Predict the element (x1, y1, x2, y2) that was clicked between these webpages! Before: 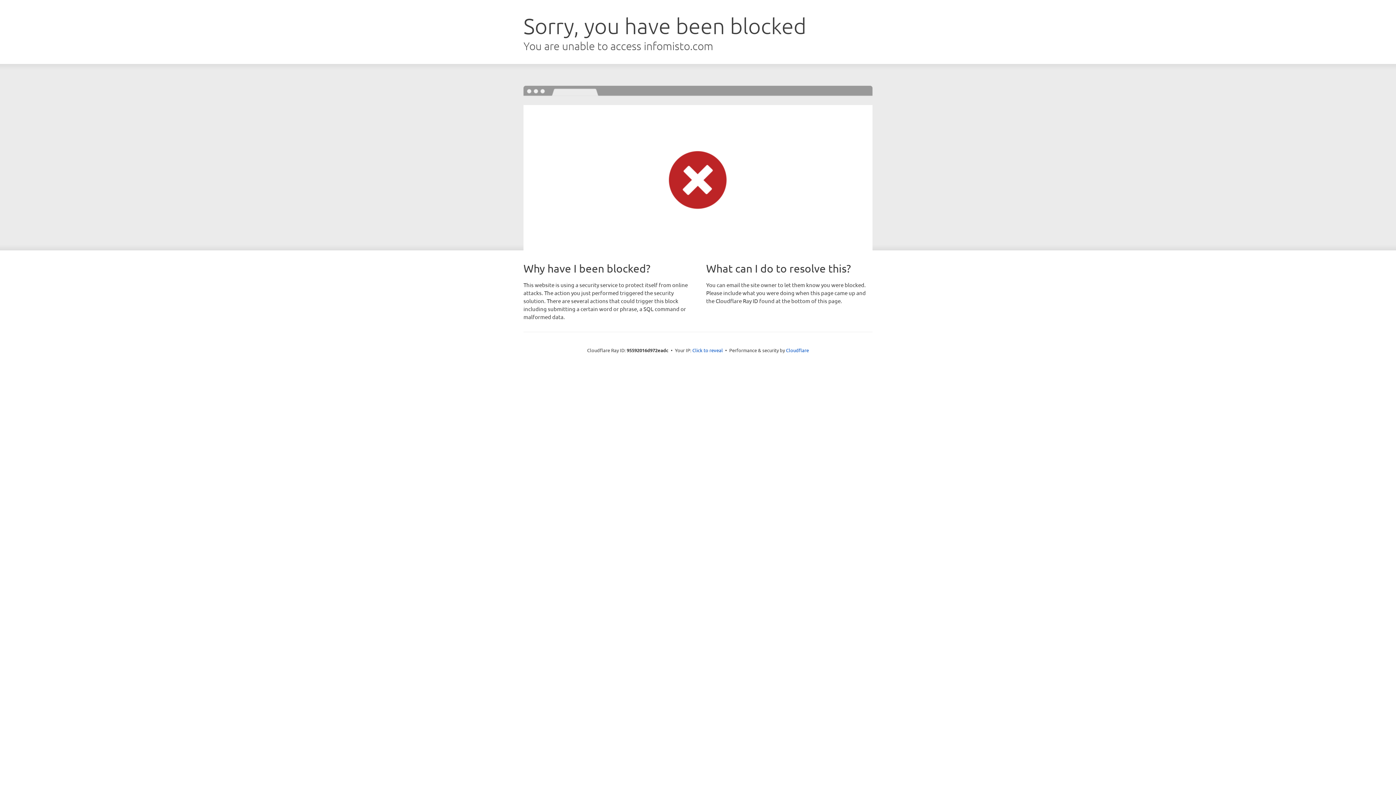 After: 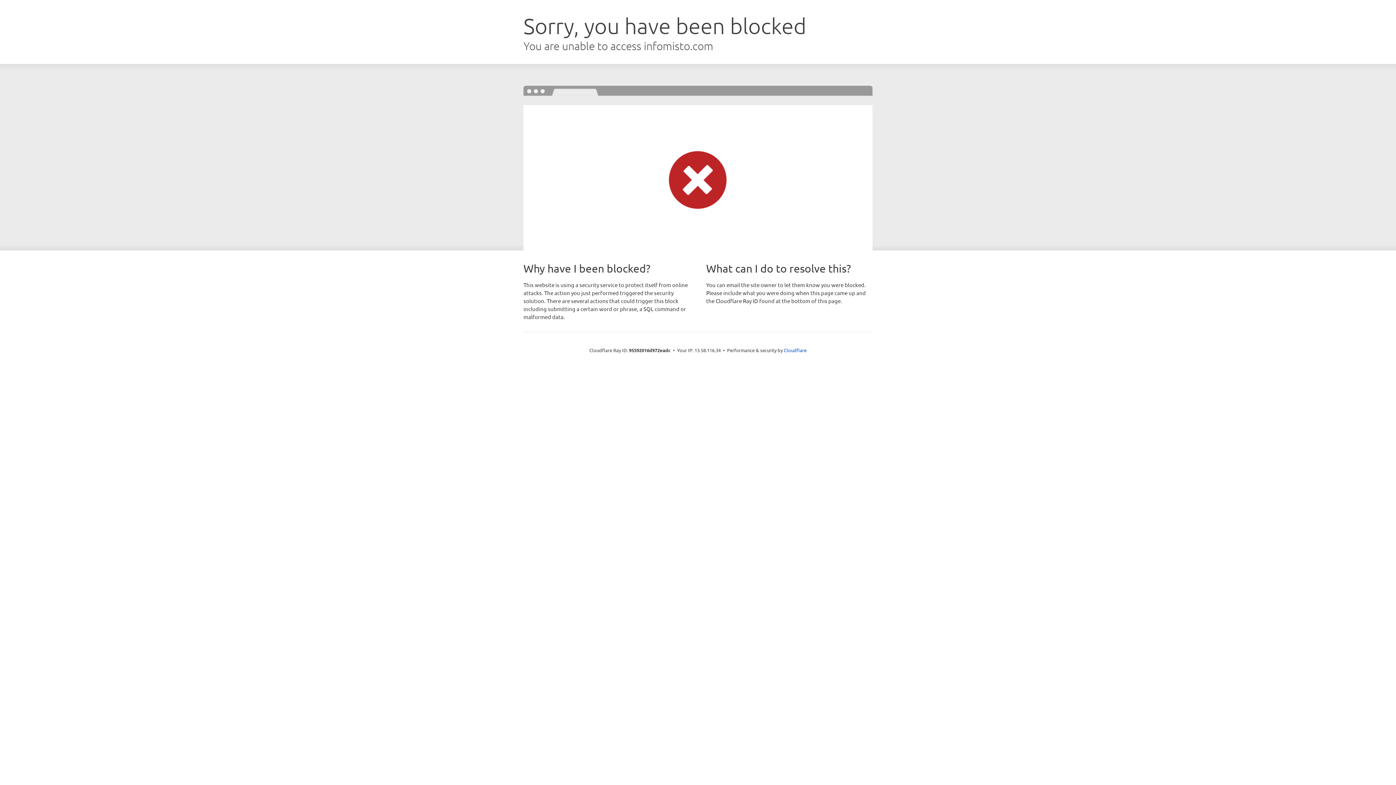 Action: label: Click to reveal bbox: (692, 346, 723, 353)